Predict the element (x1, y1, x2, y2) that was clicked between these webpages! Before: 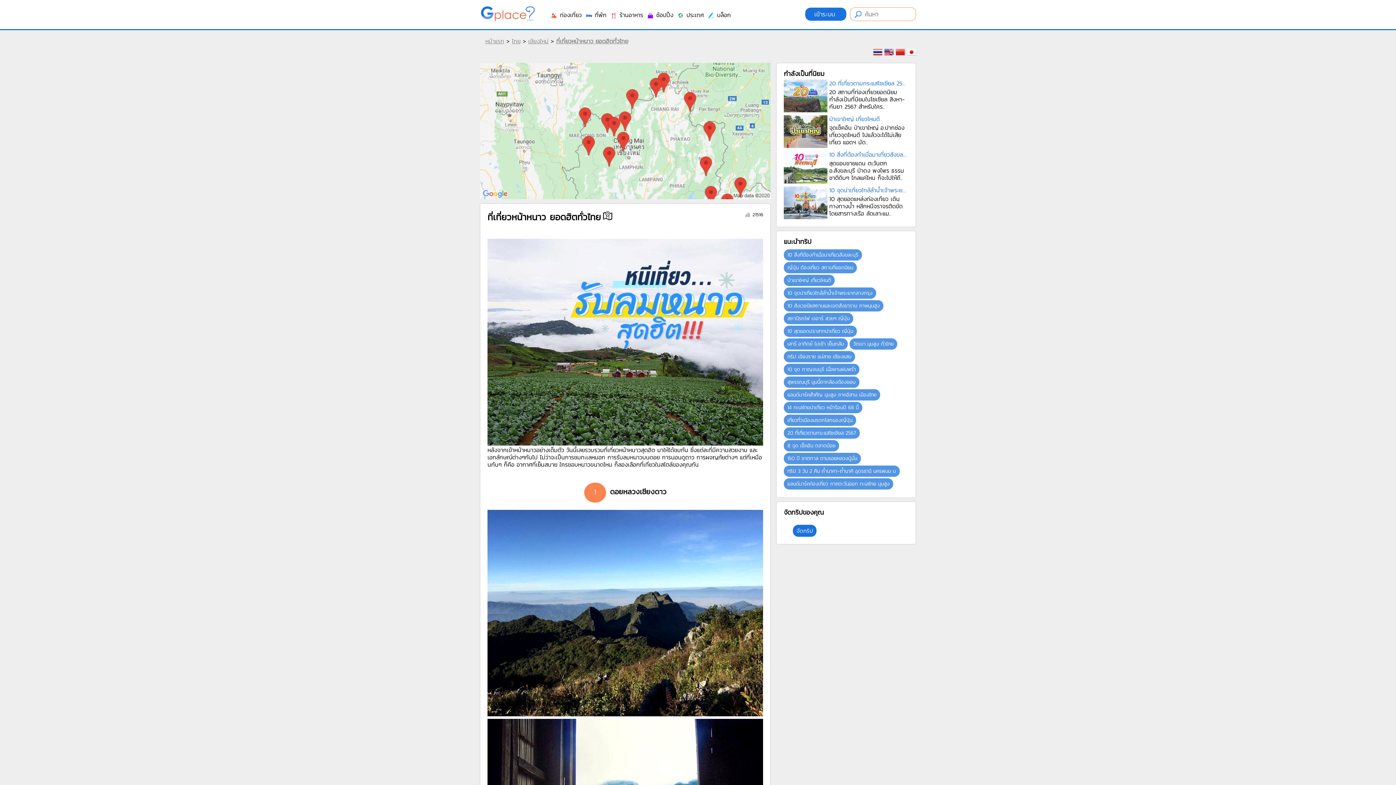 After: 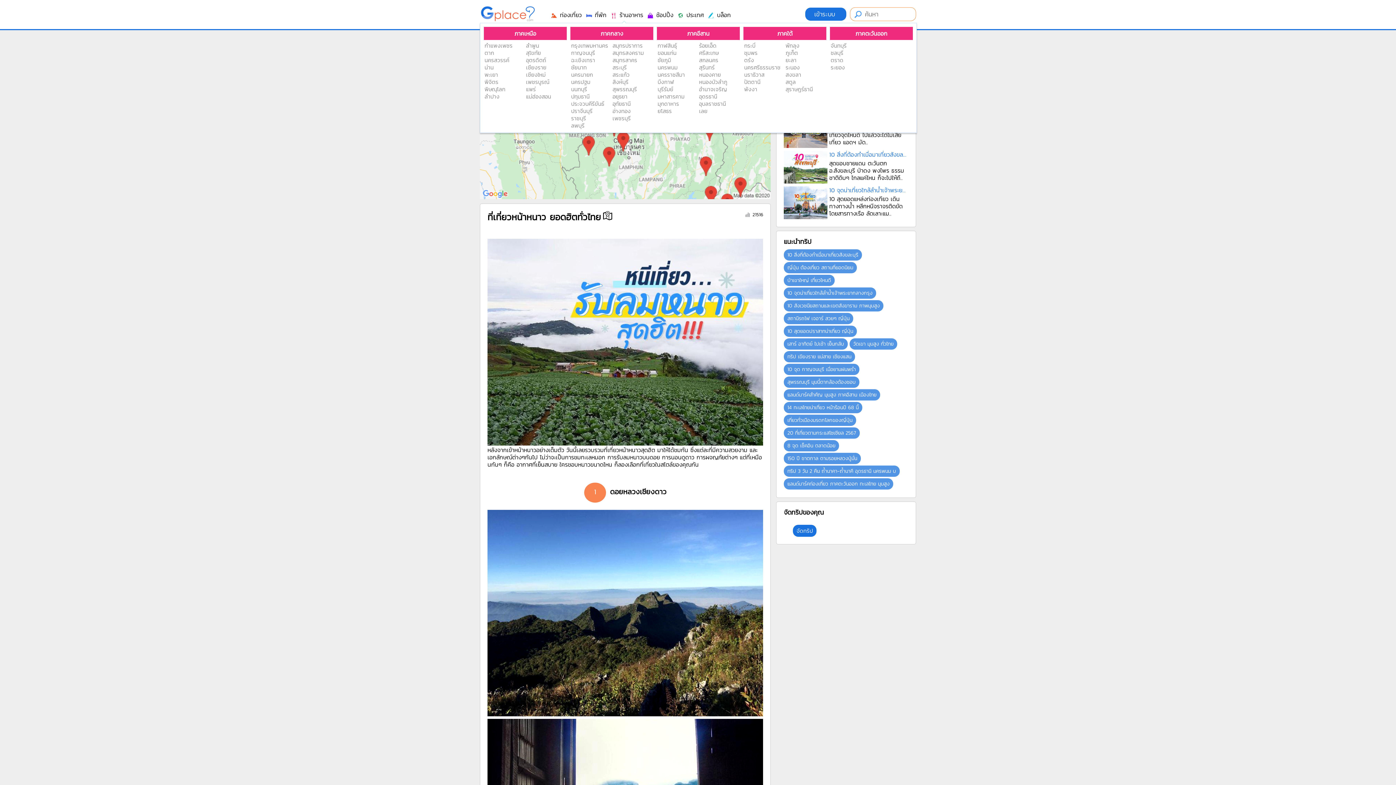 Action: bbox: (610, 10, 643, 19) label:  ร้านอาหาร